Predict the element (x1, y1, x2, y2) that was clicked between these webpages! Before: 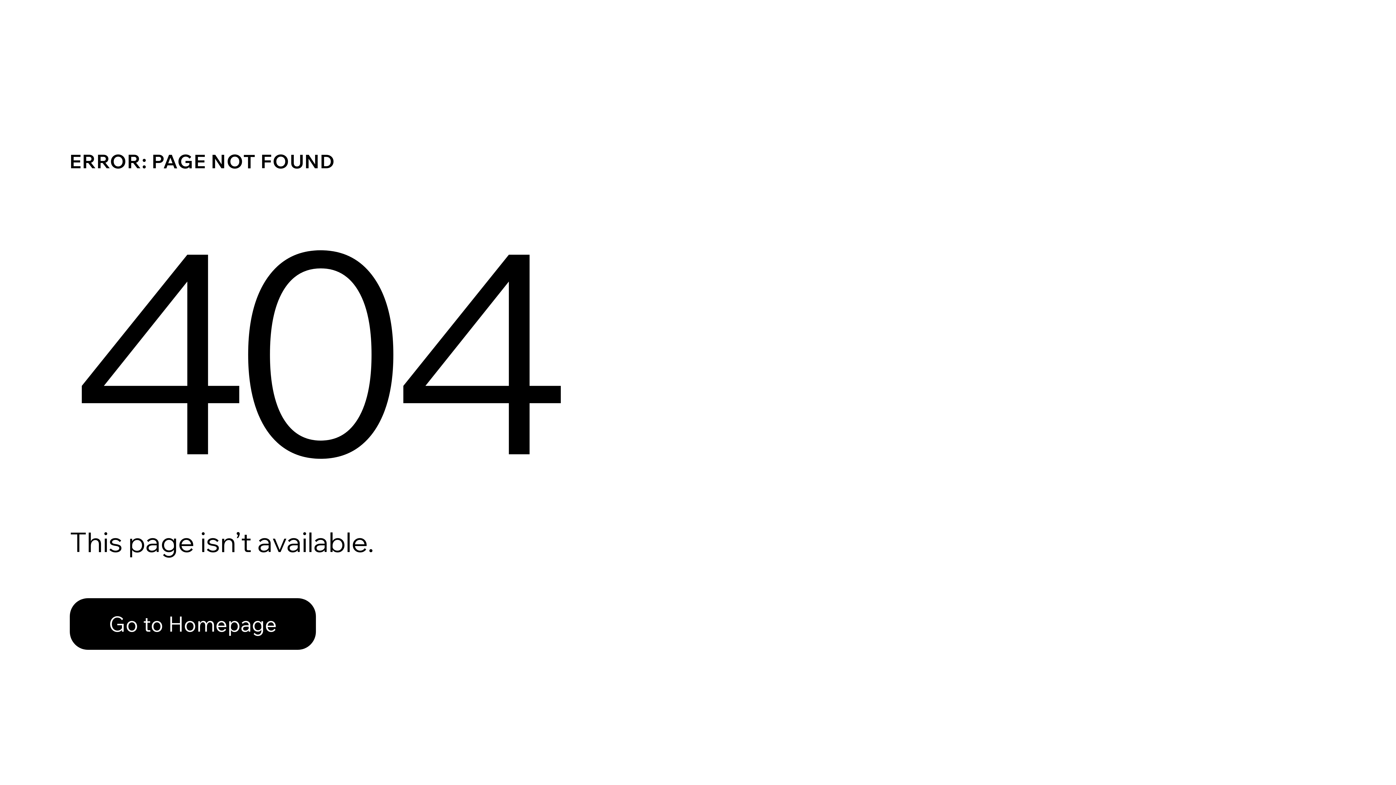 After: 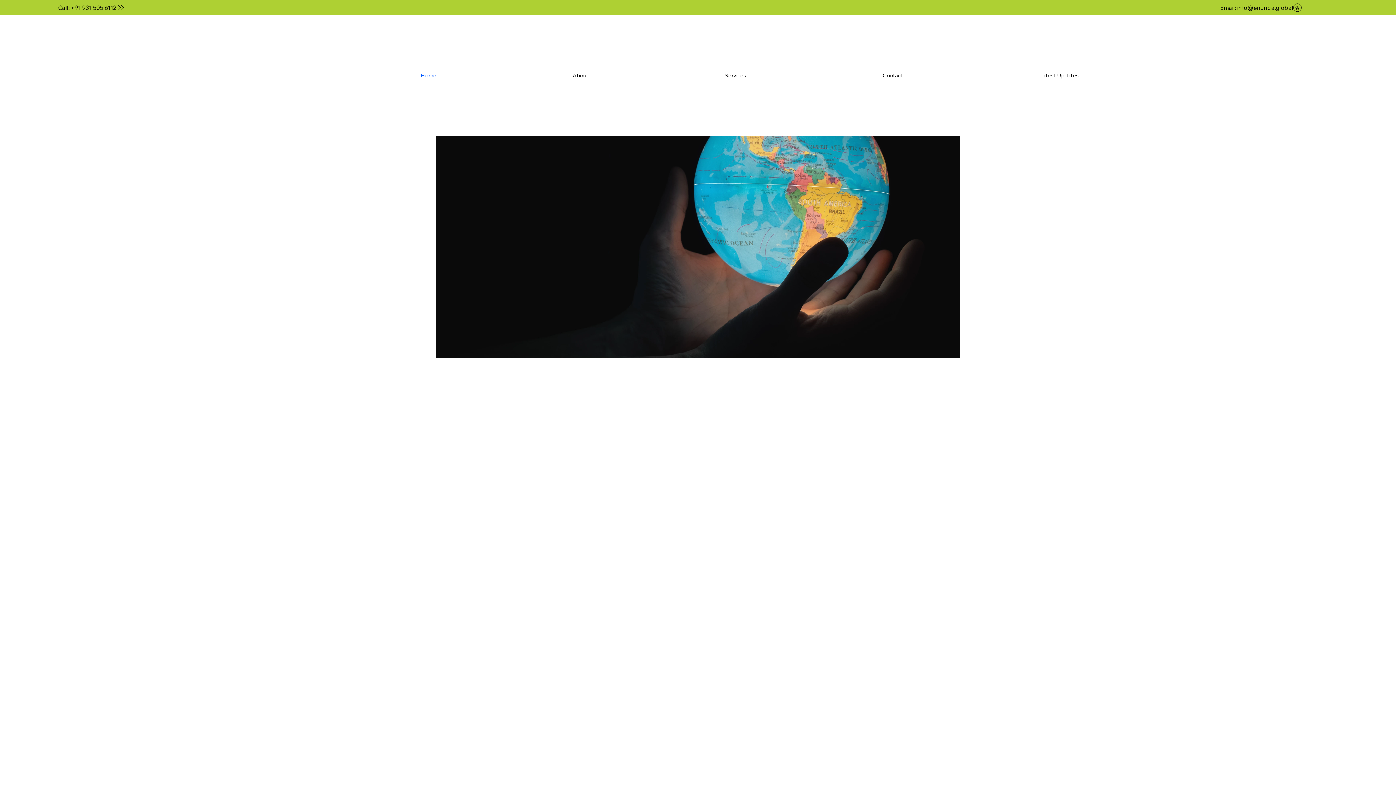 Action: label: Go to Homepage bbox: (69, 582, 768, 659)